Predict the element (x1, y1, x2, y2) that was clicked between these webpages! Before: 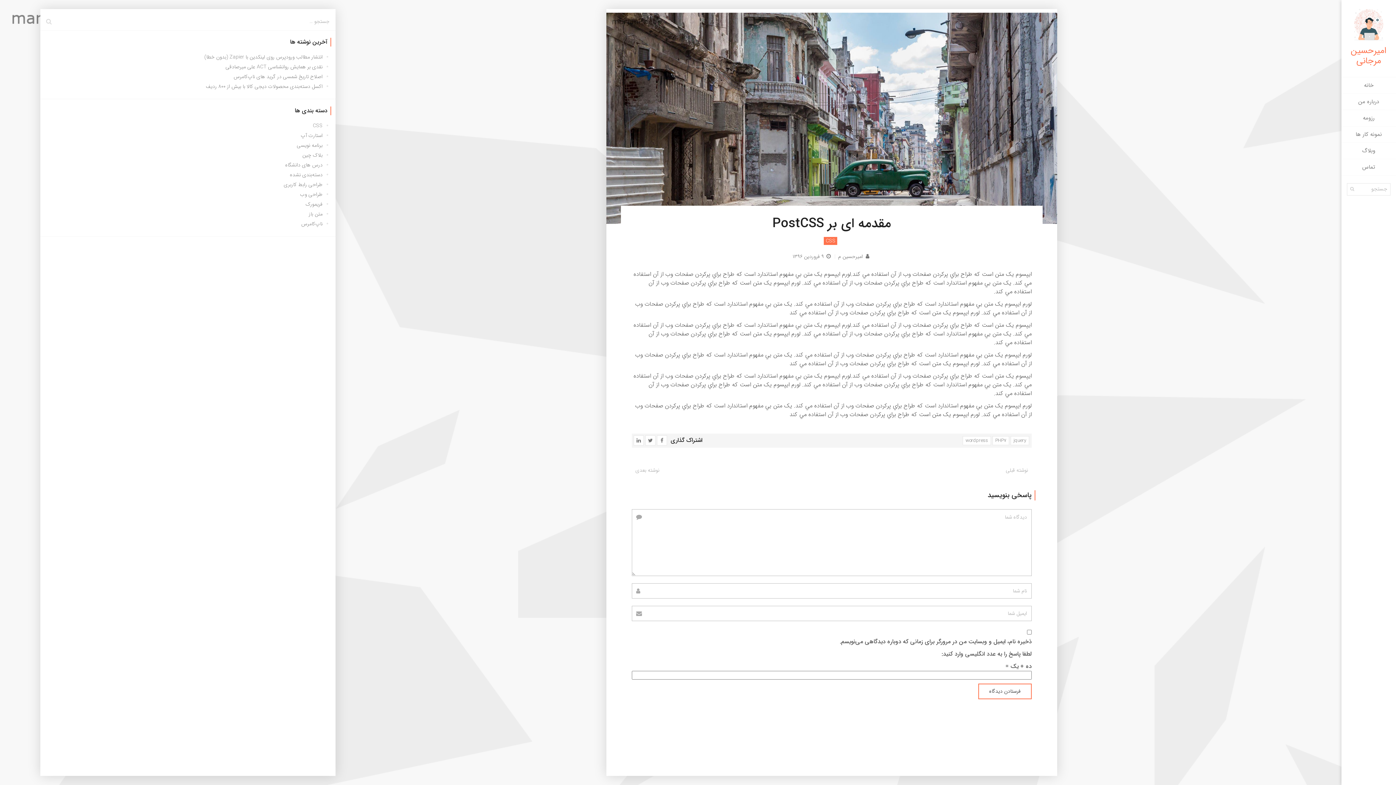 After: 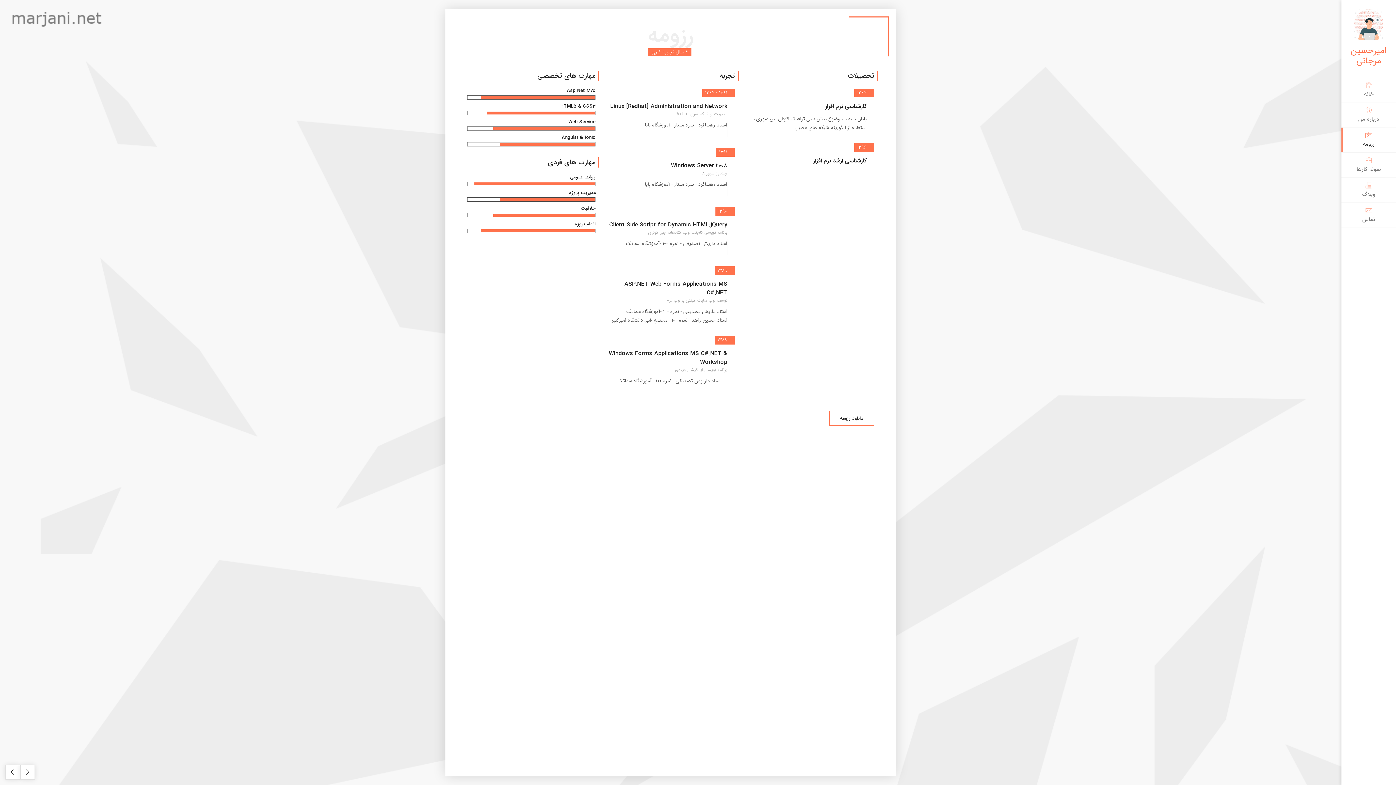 Action: bbox: (1341, 110, 1396, 126) label: رزومه